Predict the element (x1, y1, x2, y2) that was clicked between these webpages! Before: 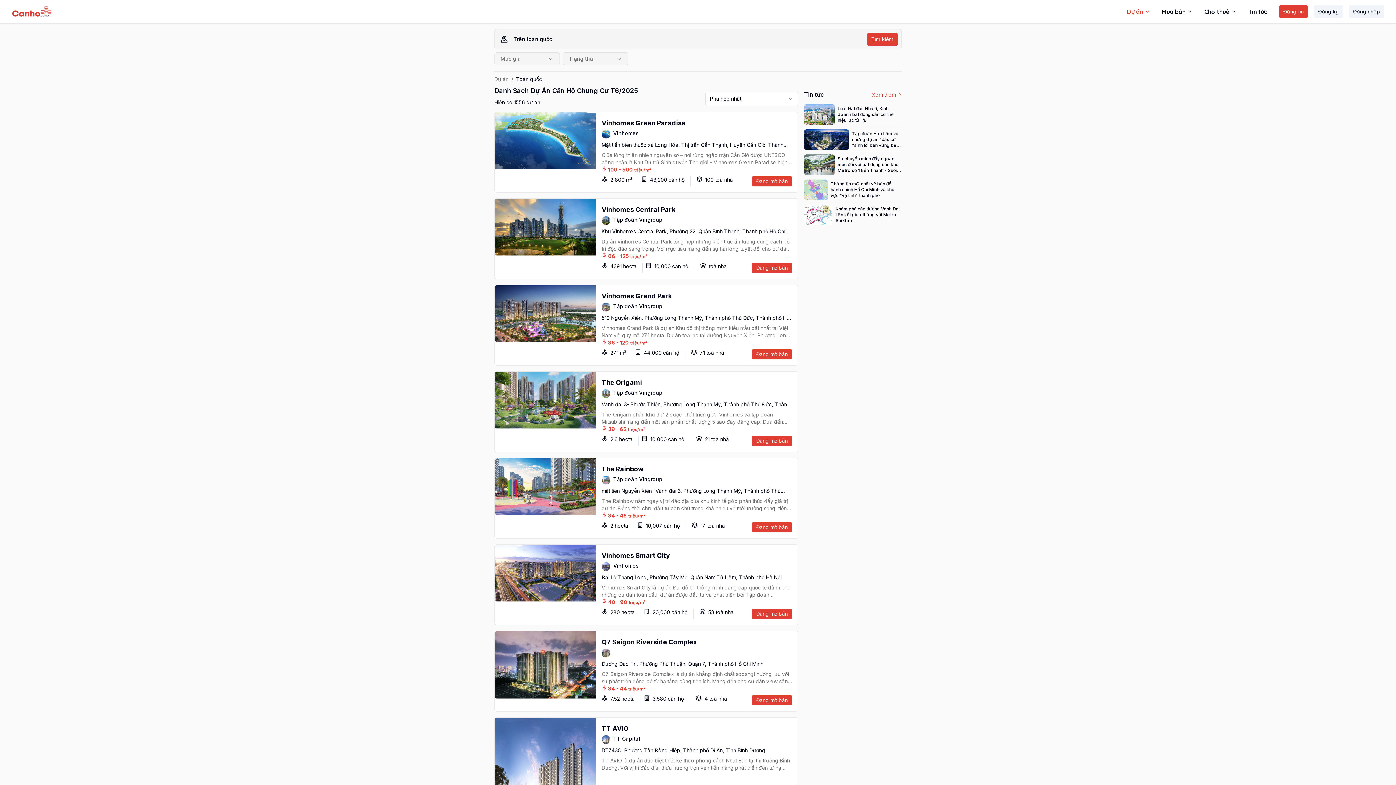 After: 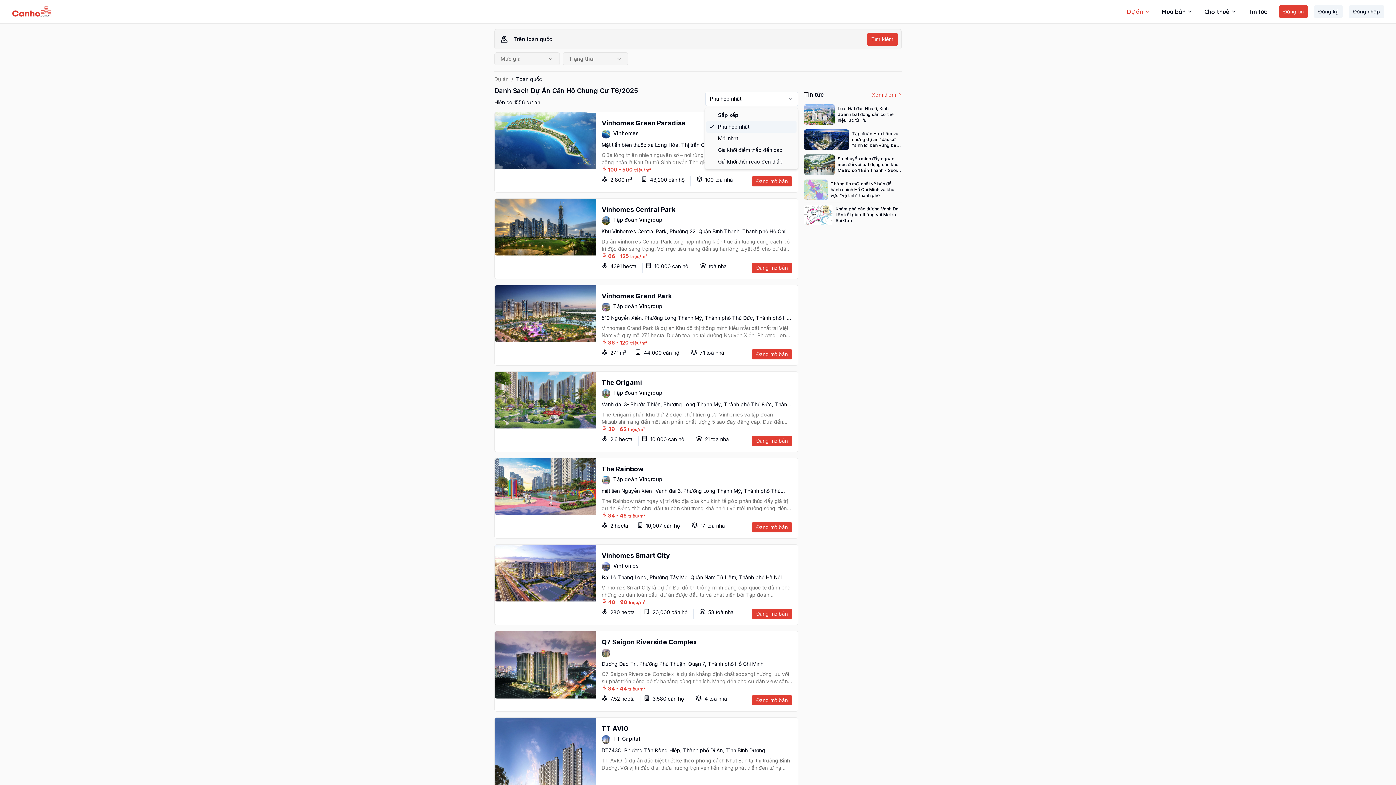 Action: bbox: (705, 91, 798, 106) label: sort